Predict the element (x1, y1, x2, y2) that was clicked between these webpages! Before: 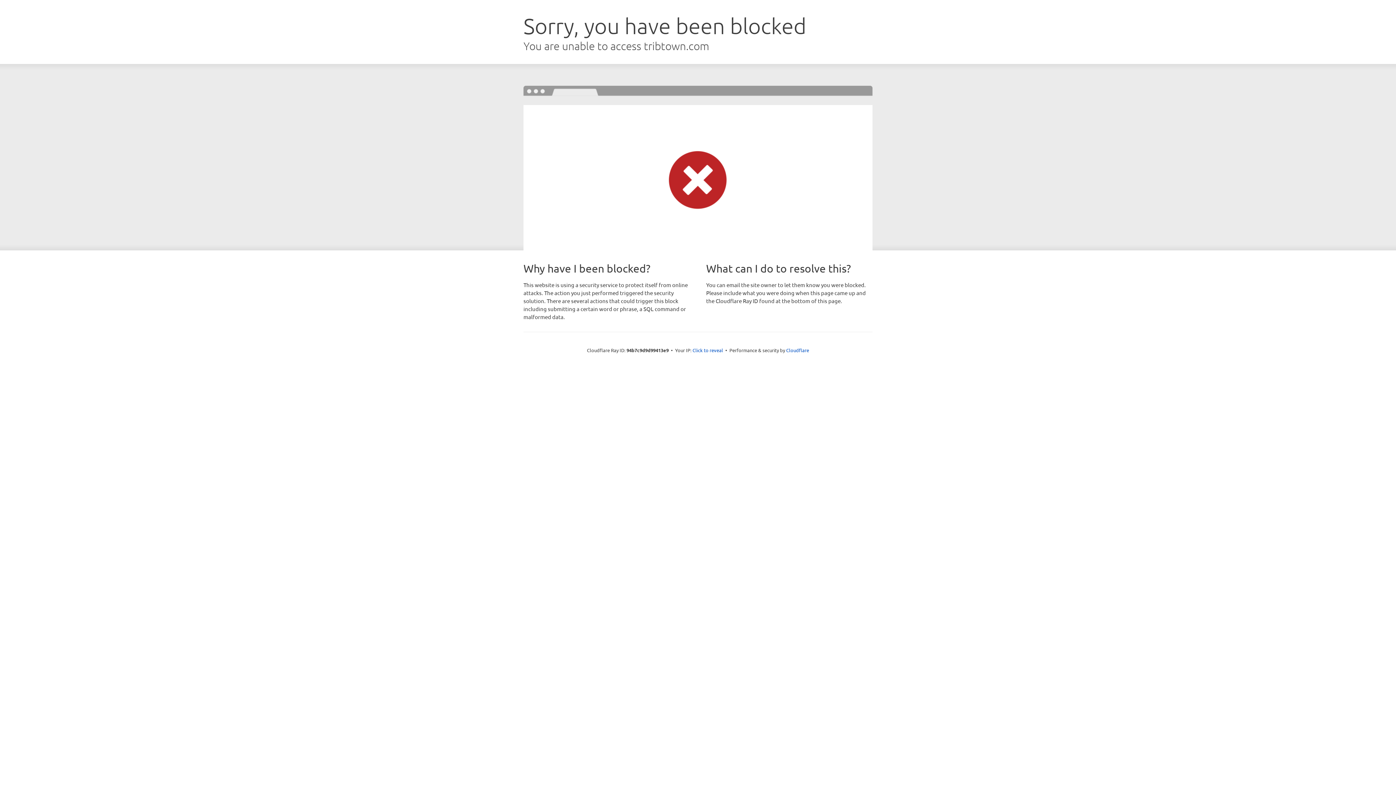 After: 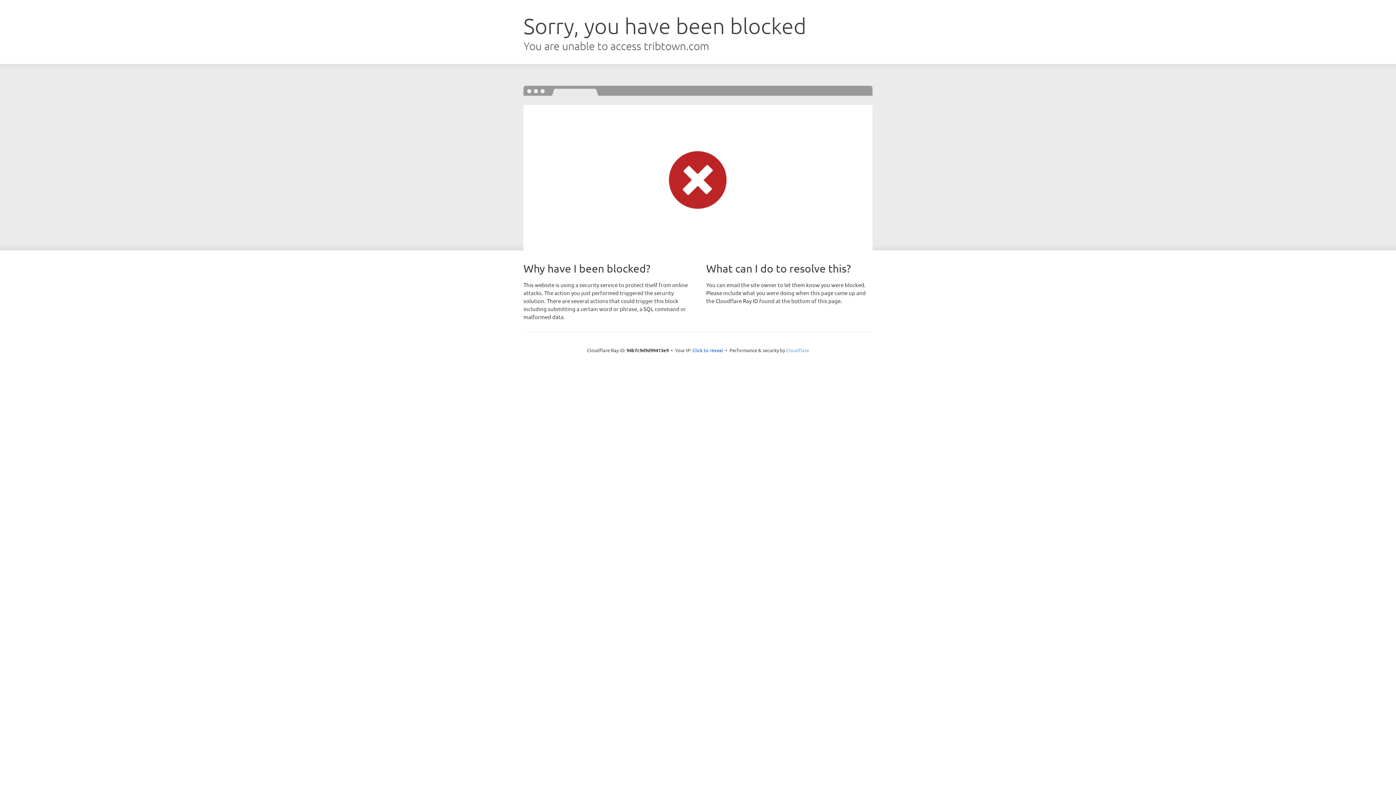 Action: bbox: (786, 347, 809, 353) label: Cloudflare